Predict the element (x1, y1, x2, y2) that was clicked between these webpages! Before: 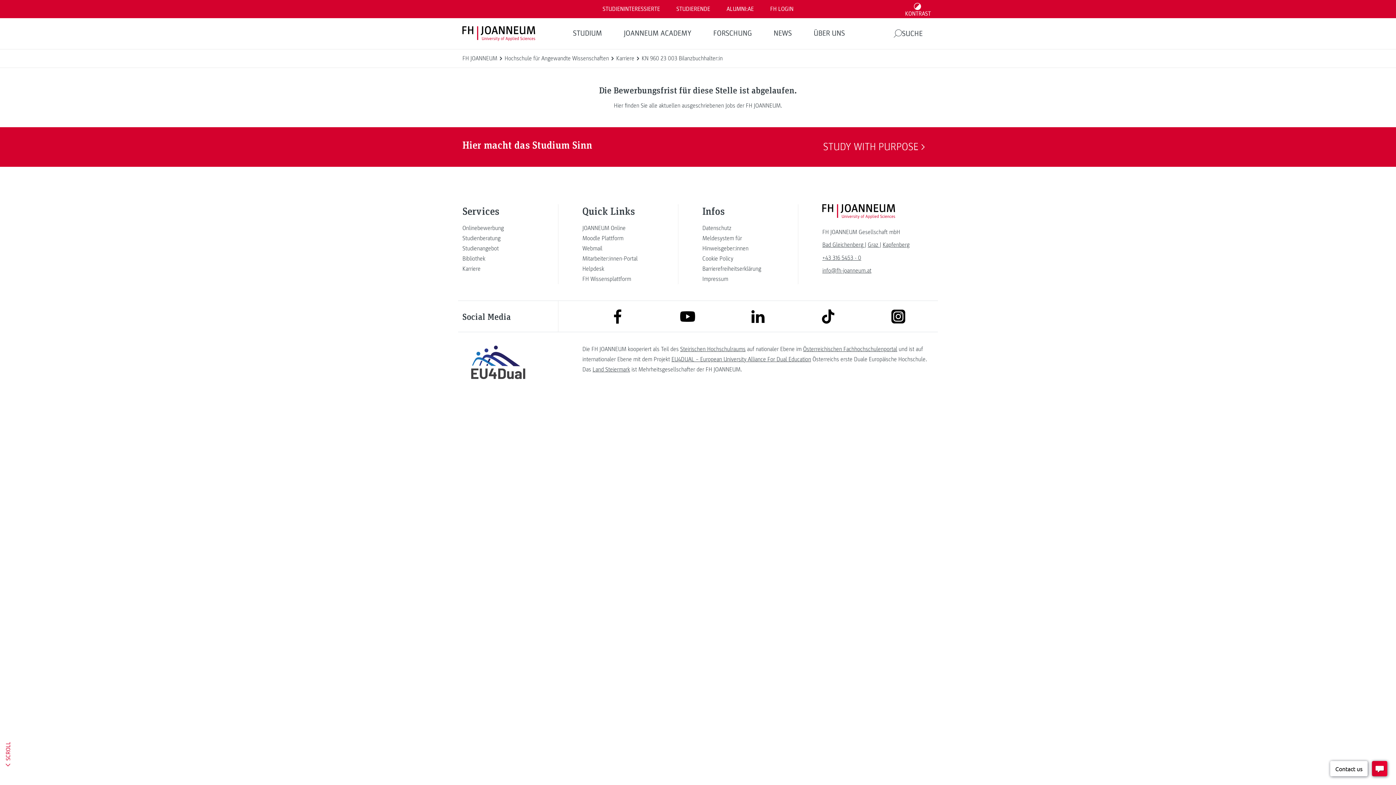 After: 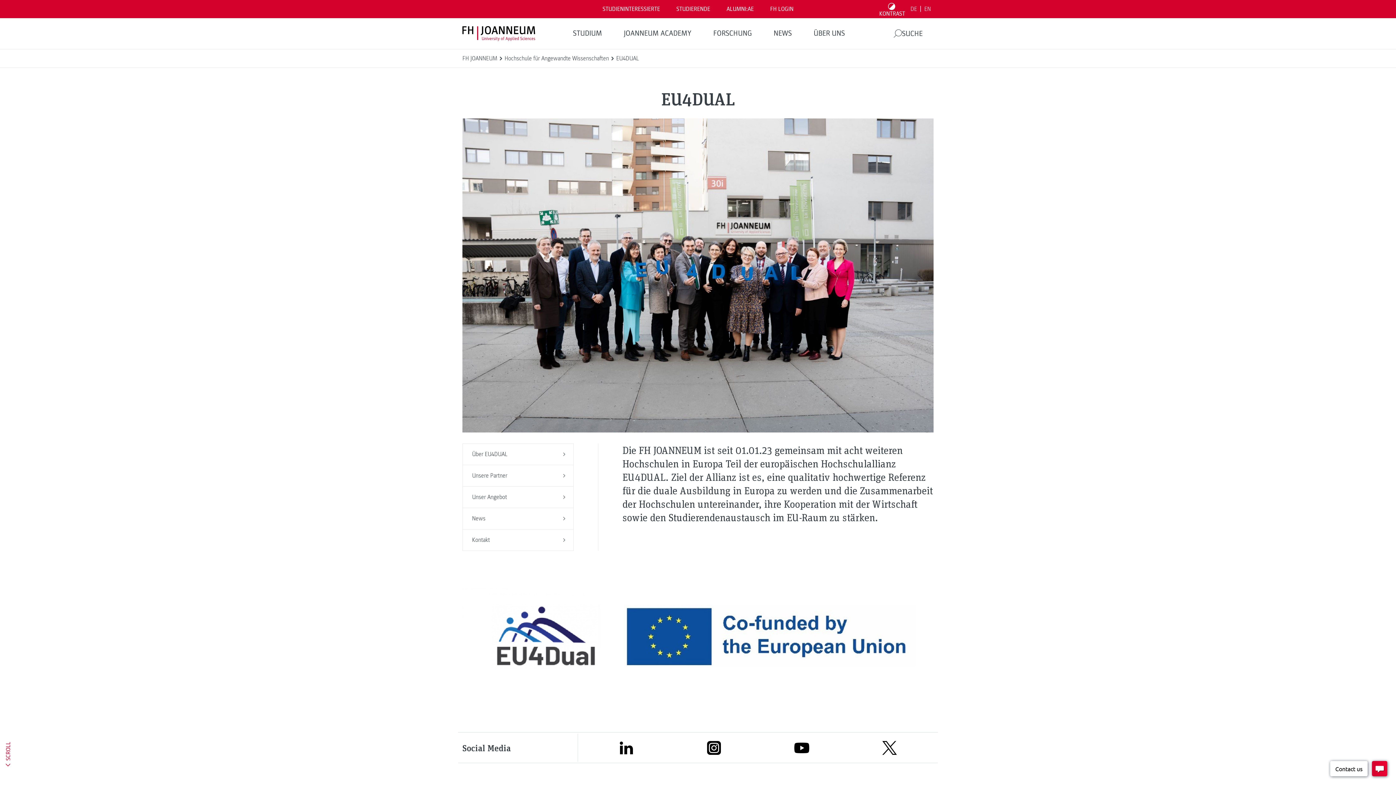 Action: bbox: (671, 356, 811, 363) label: EU4DUAL – European University Alliance For Dual Education